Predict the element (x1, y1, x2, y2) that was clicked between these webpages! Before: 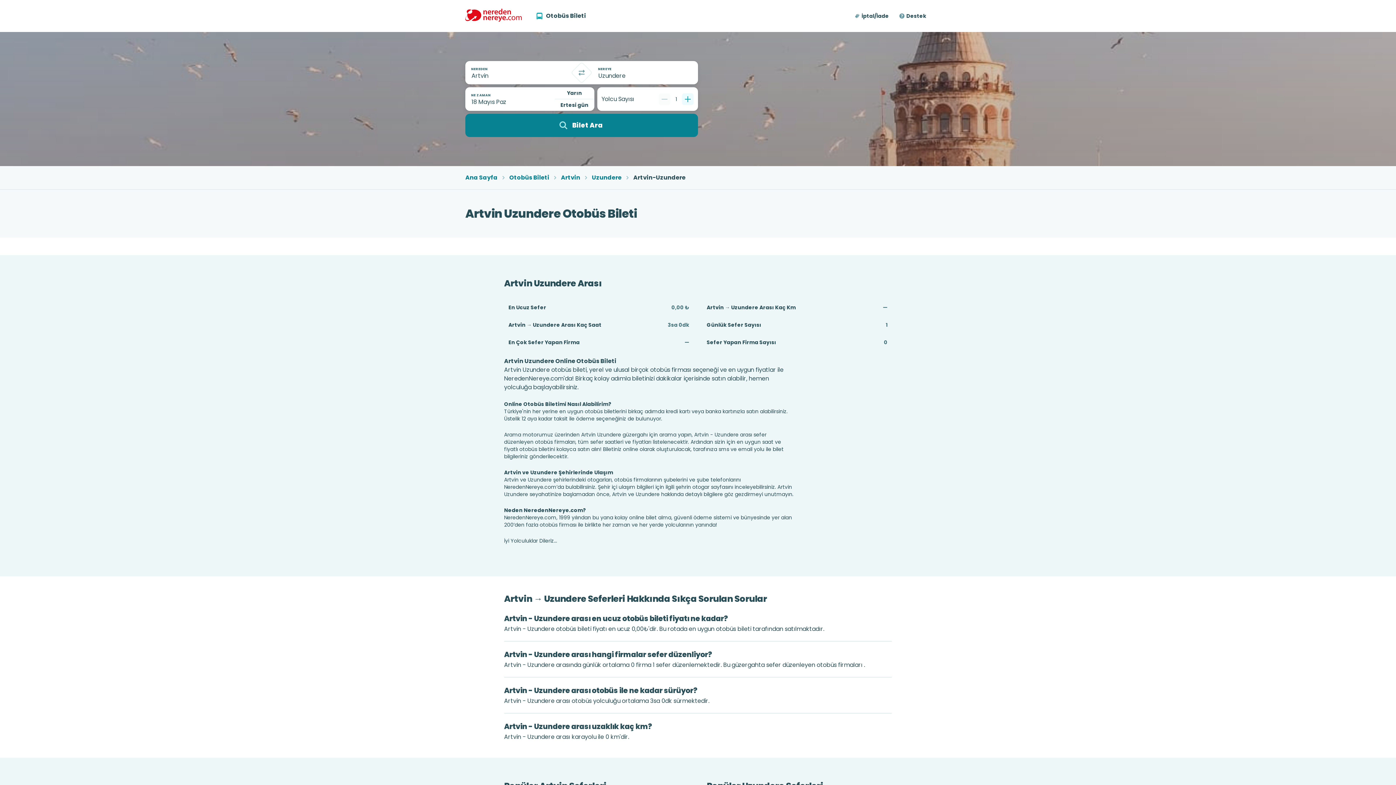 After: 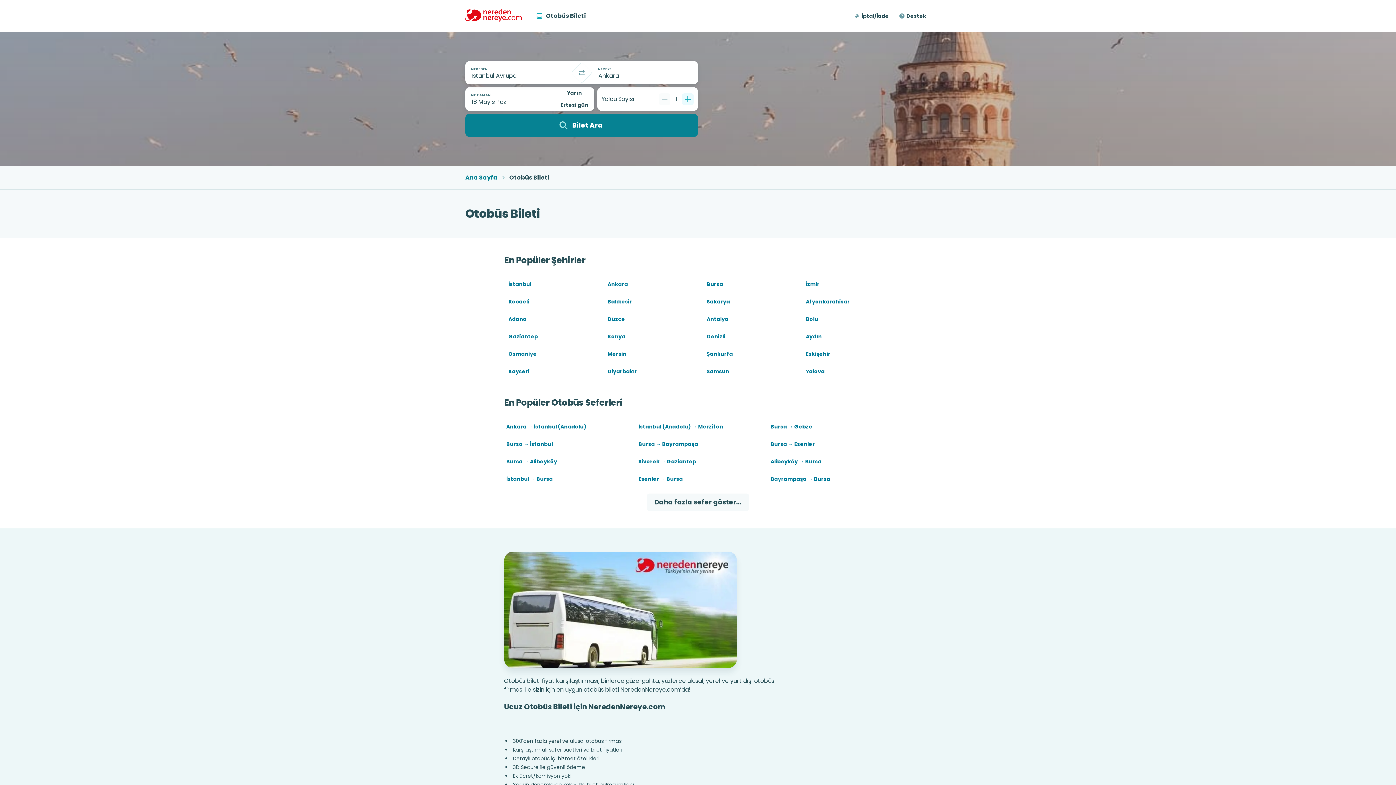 Action: bbox: (509, 174, 549, 181) label: Otobüs Bileti